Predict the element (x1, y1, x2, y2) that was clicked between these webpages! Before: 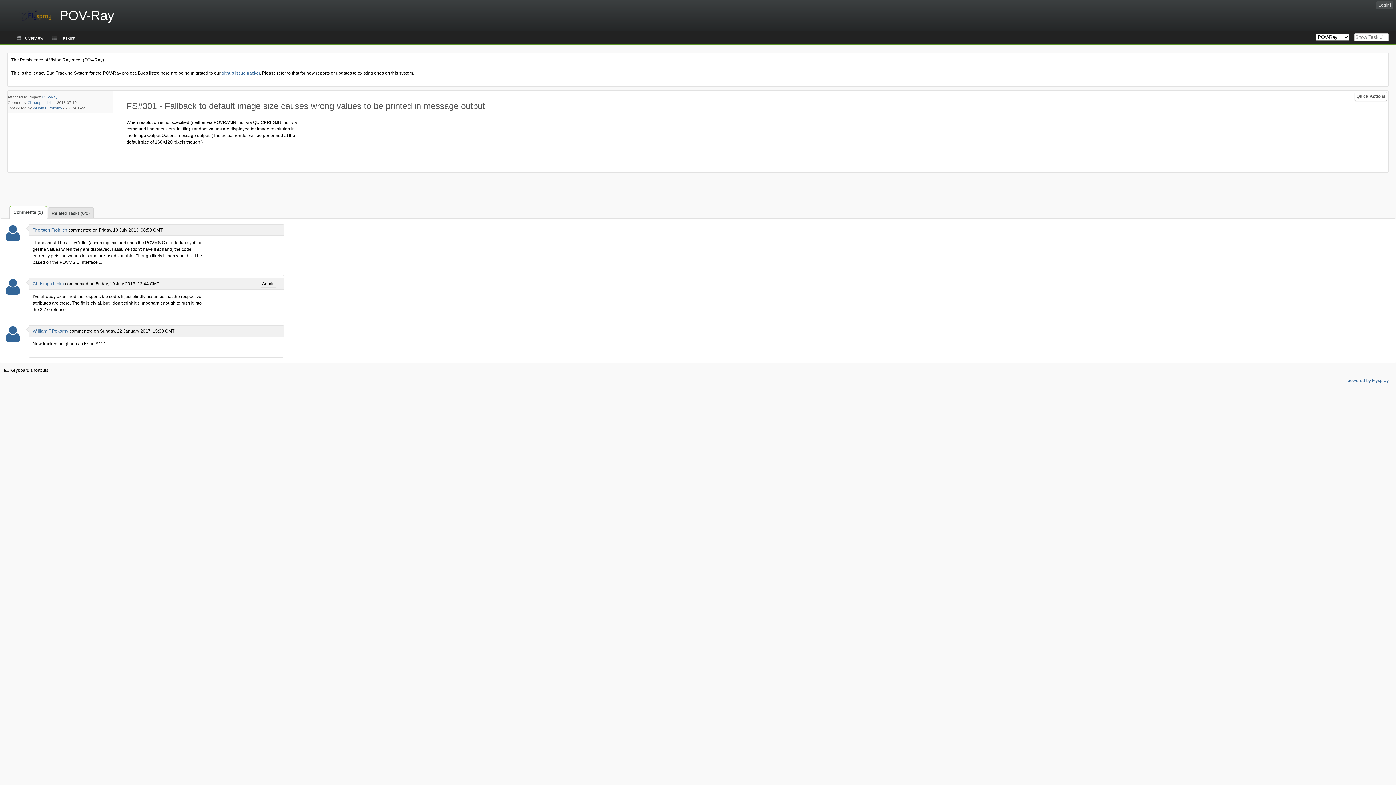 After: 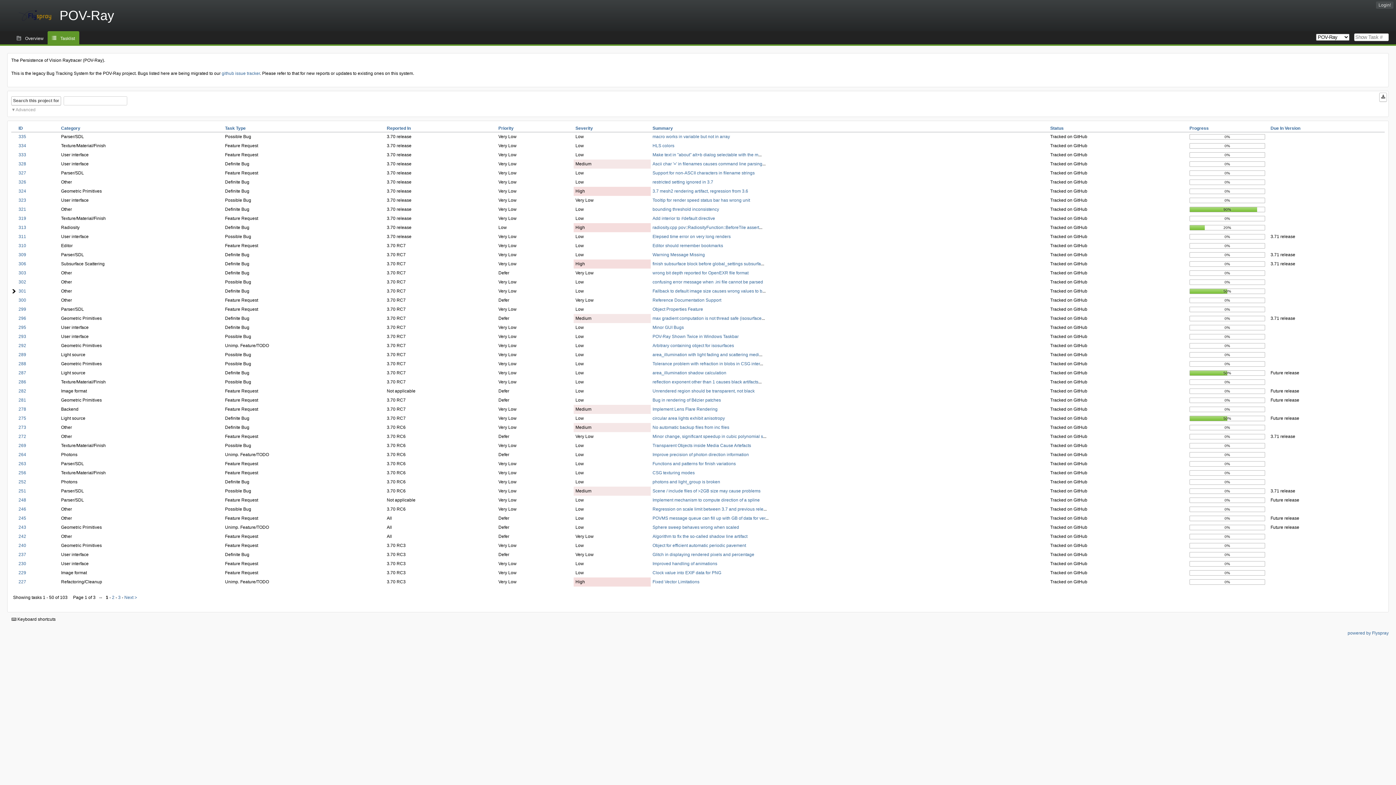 Action: label: POV-Ray bbox: (42, 95, 57, 99)